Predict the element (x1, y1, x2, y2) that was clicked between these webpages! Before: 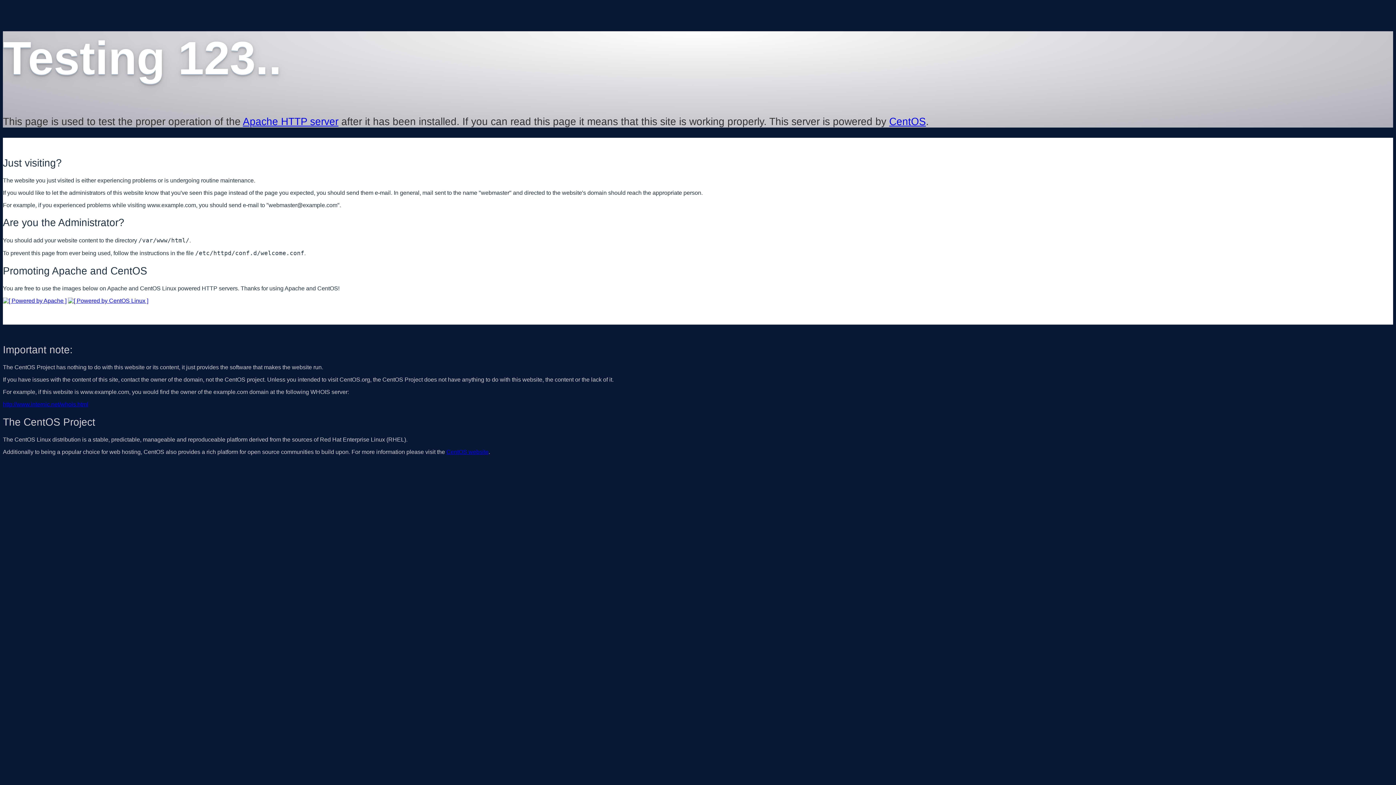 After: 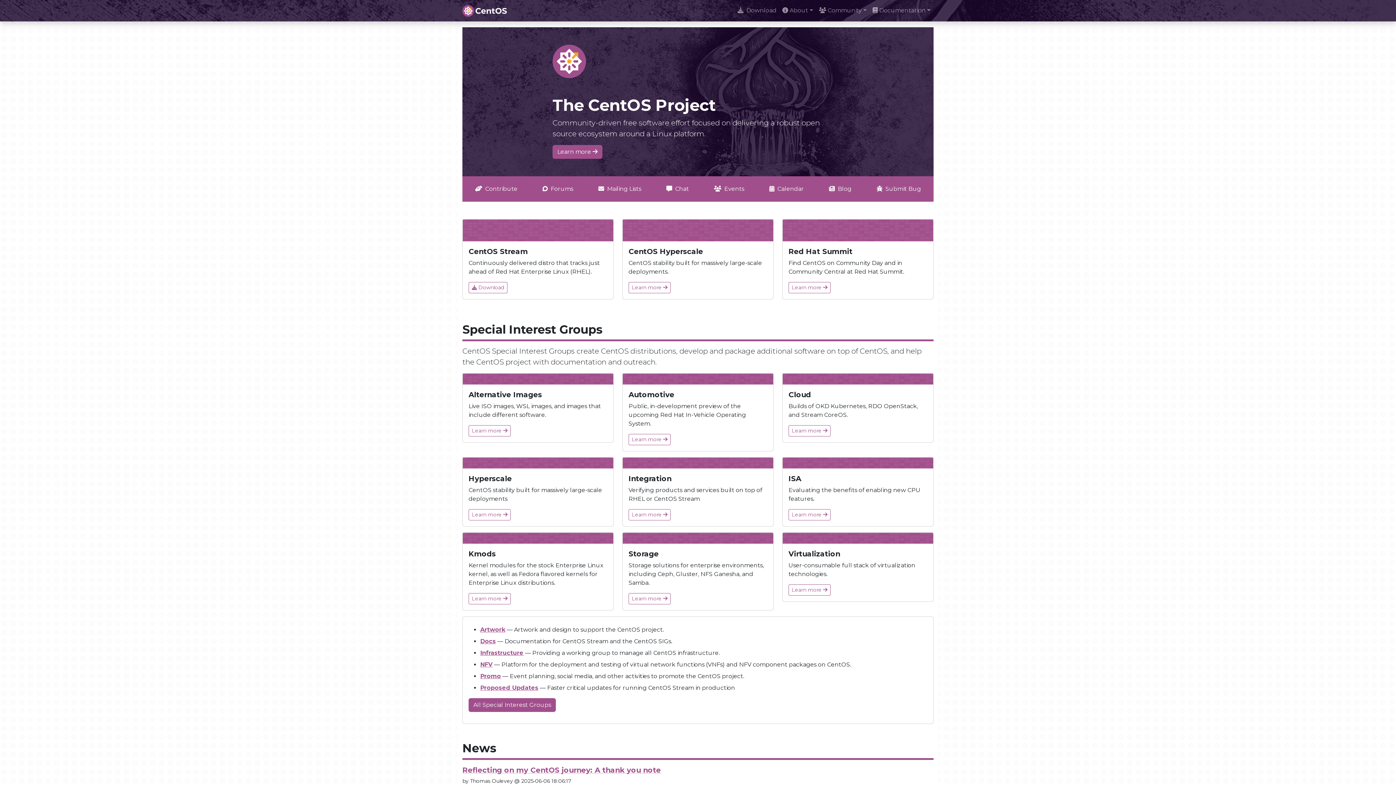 Action: bbox: (446, 449, 488, 455) label: CentOS website